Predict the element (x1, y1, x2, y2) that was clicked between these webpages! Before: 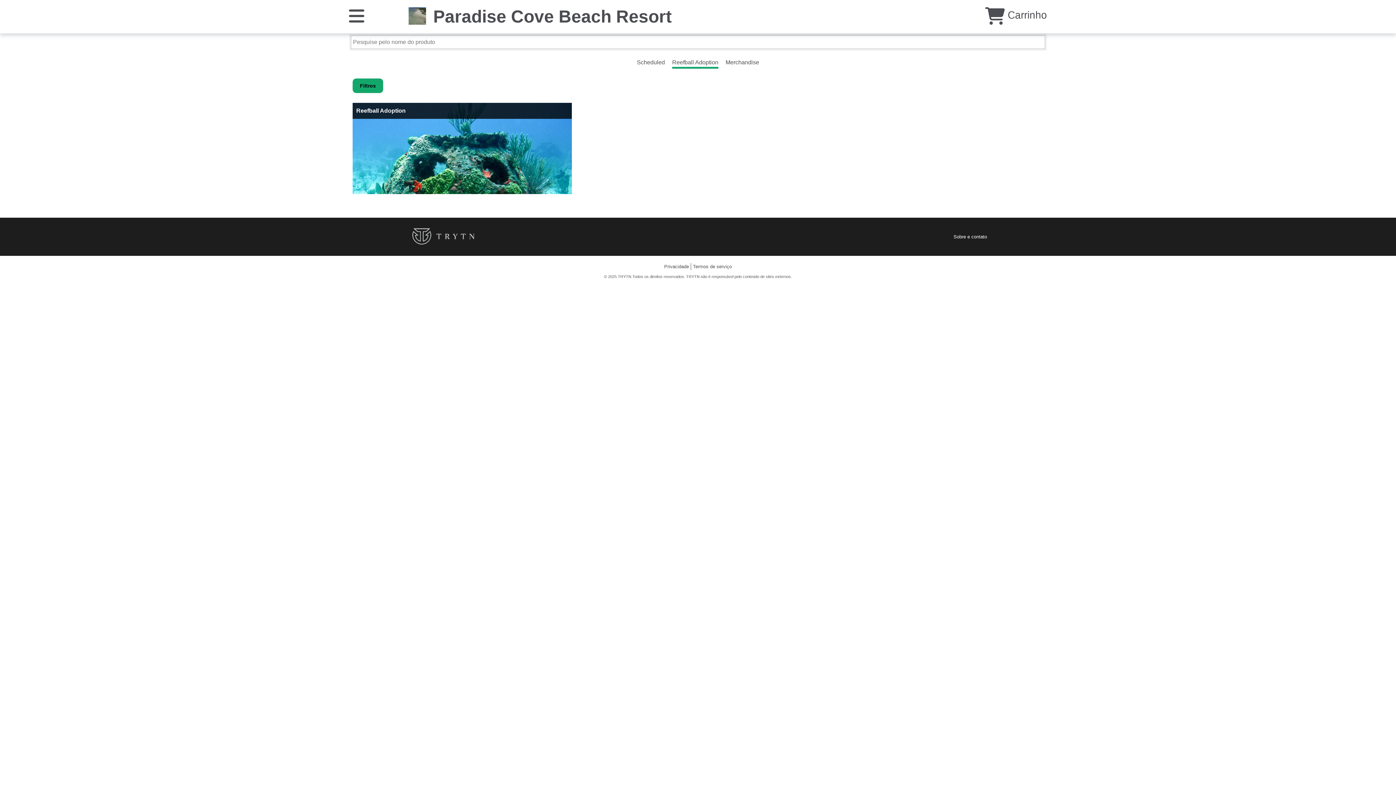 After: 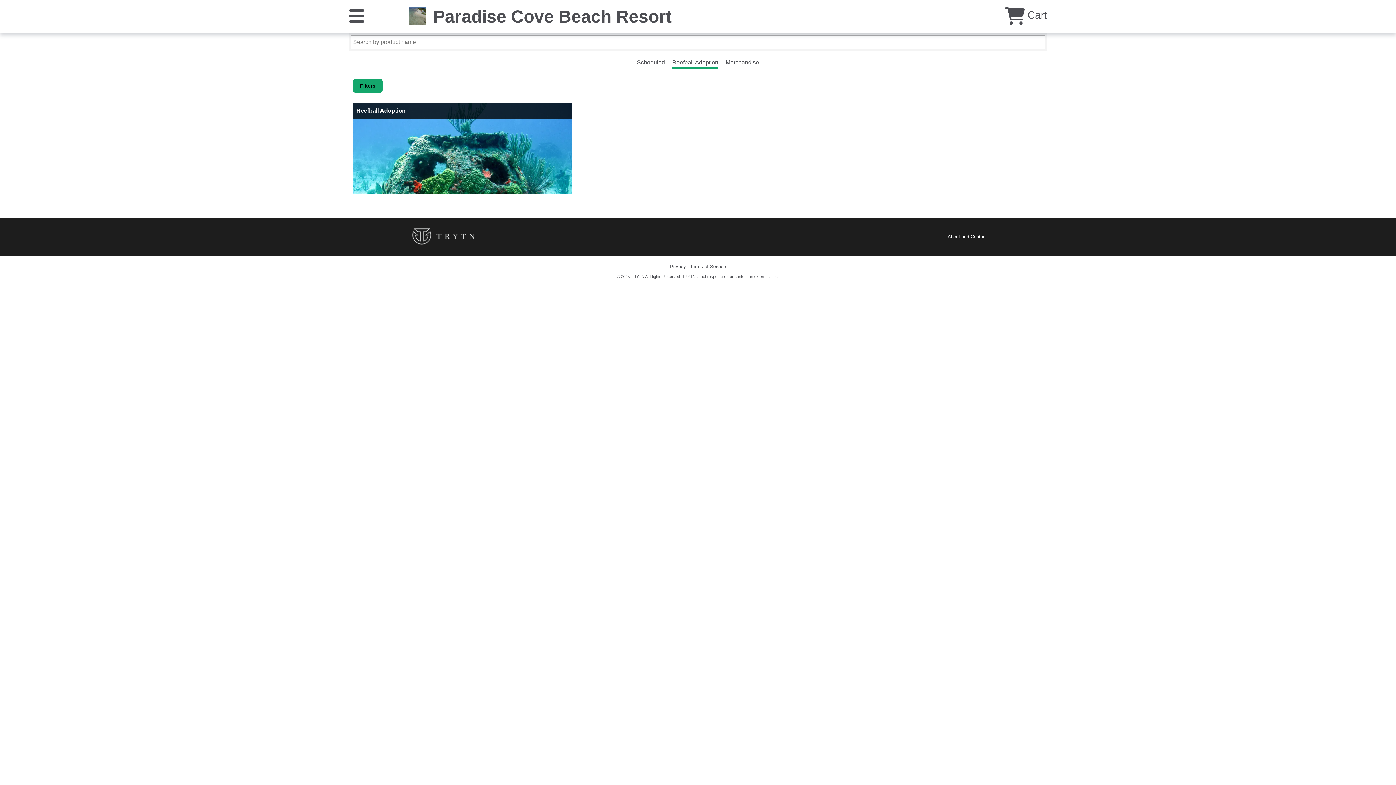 Action: bbox: (672, 58, 718, 66) label: Reefball Adoption